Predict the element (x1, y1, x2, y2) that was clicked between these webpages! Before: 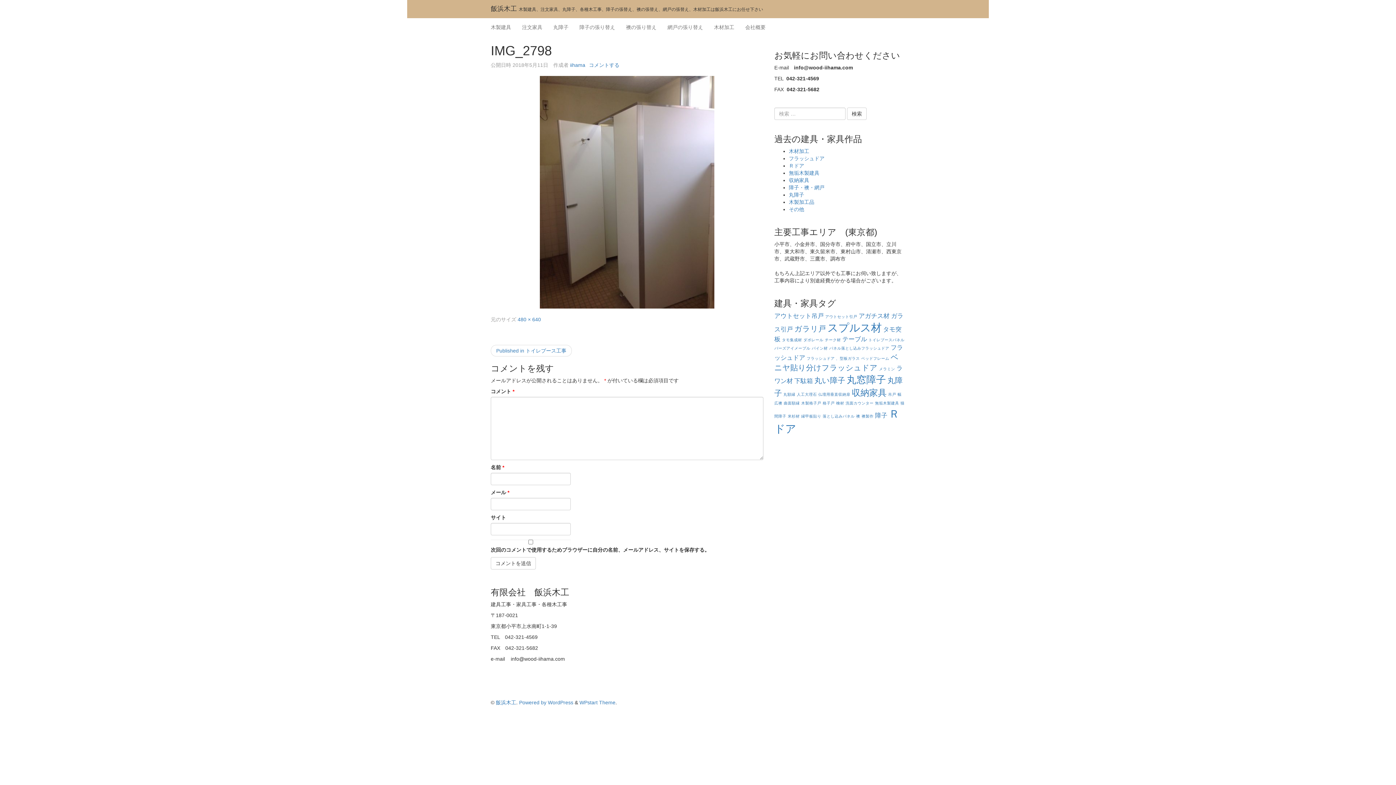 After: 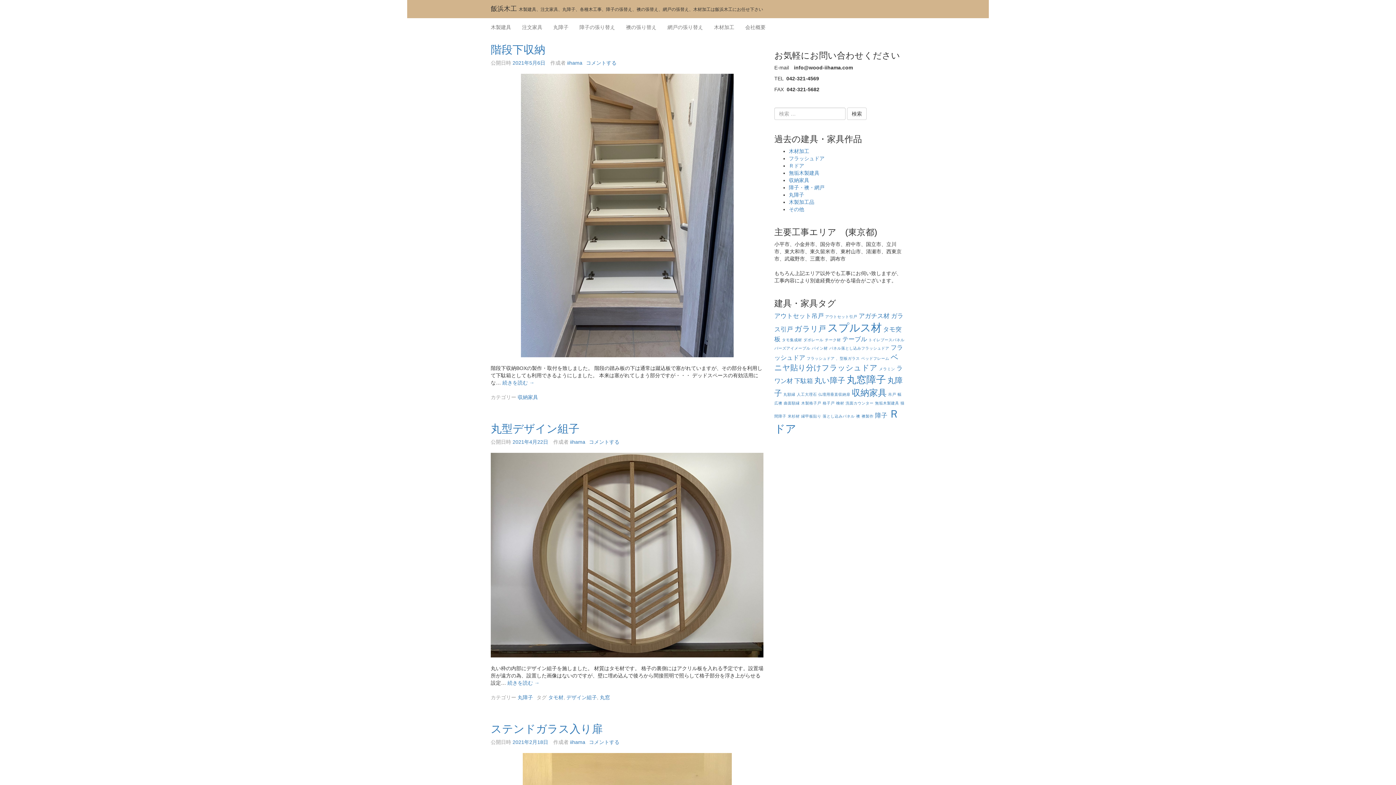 Action: bbox: (490, 5, 517, 12) label: 飯浜木工